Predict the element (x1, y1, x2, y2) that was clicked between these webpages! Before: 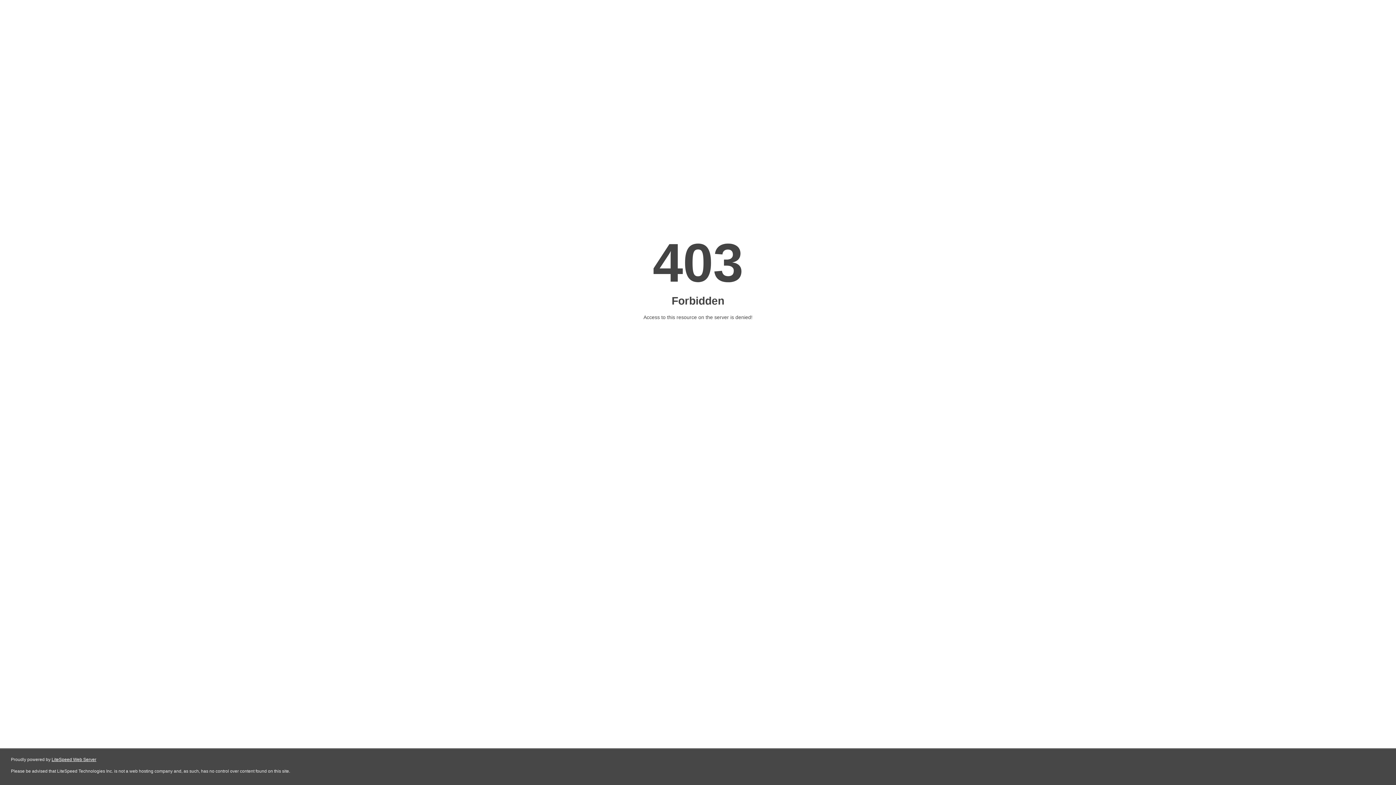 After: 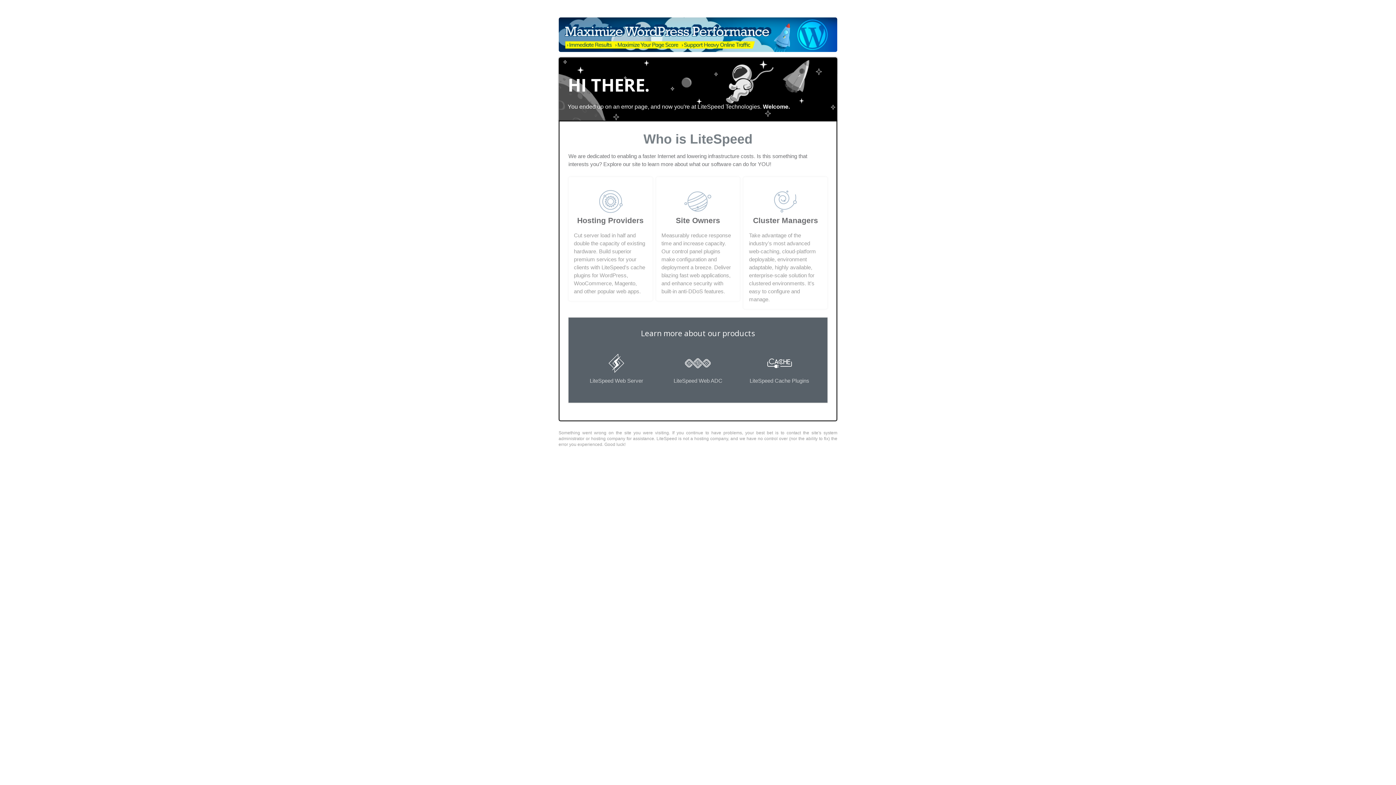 Action: label: LiteSpeed Web Server bbox: (51, 757, 96, 762)